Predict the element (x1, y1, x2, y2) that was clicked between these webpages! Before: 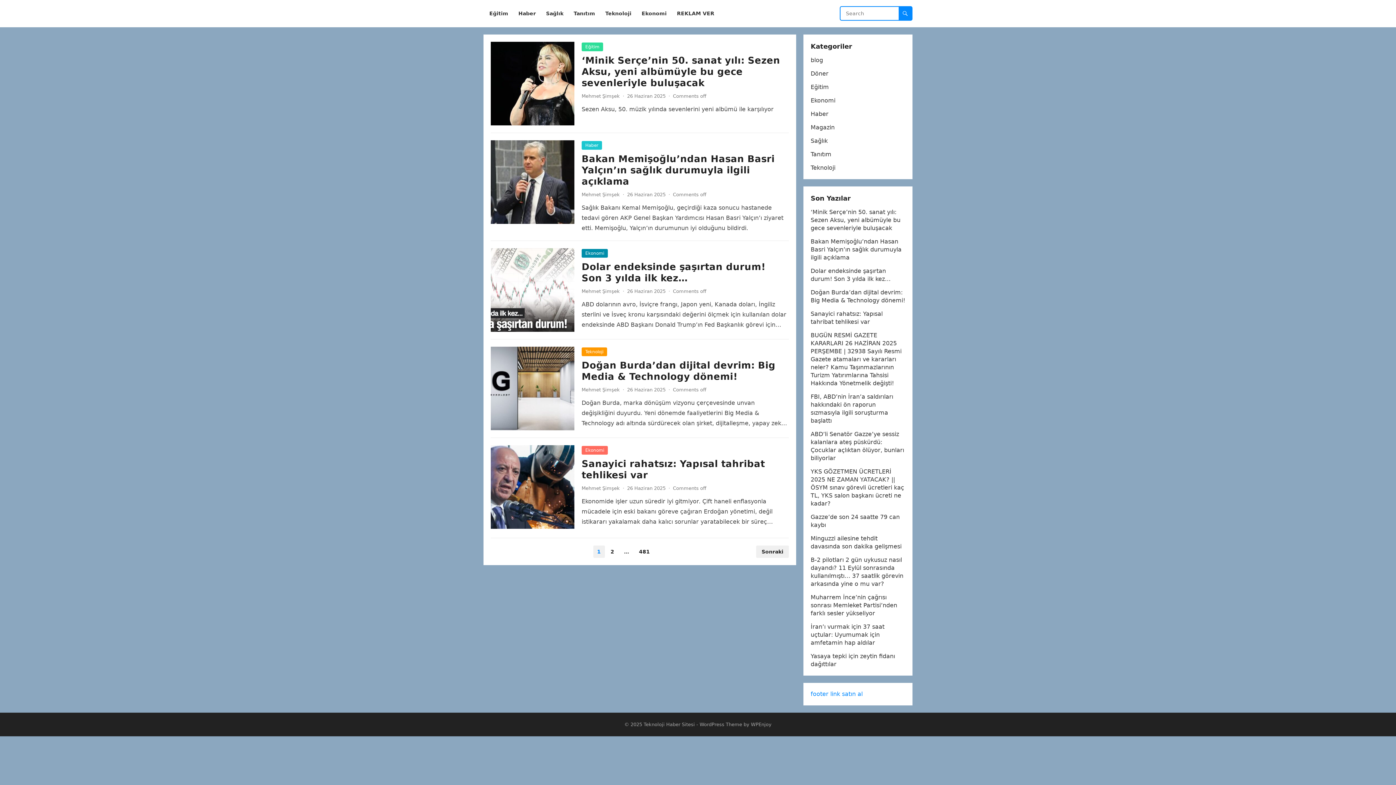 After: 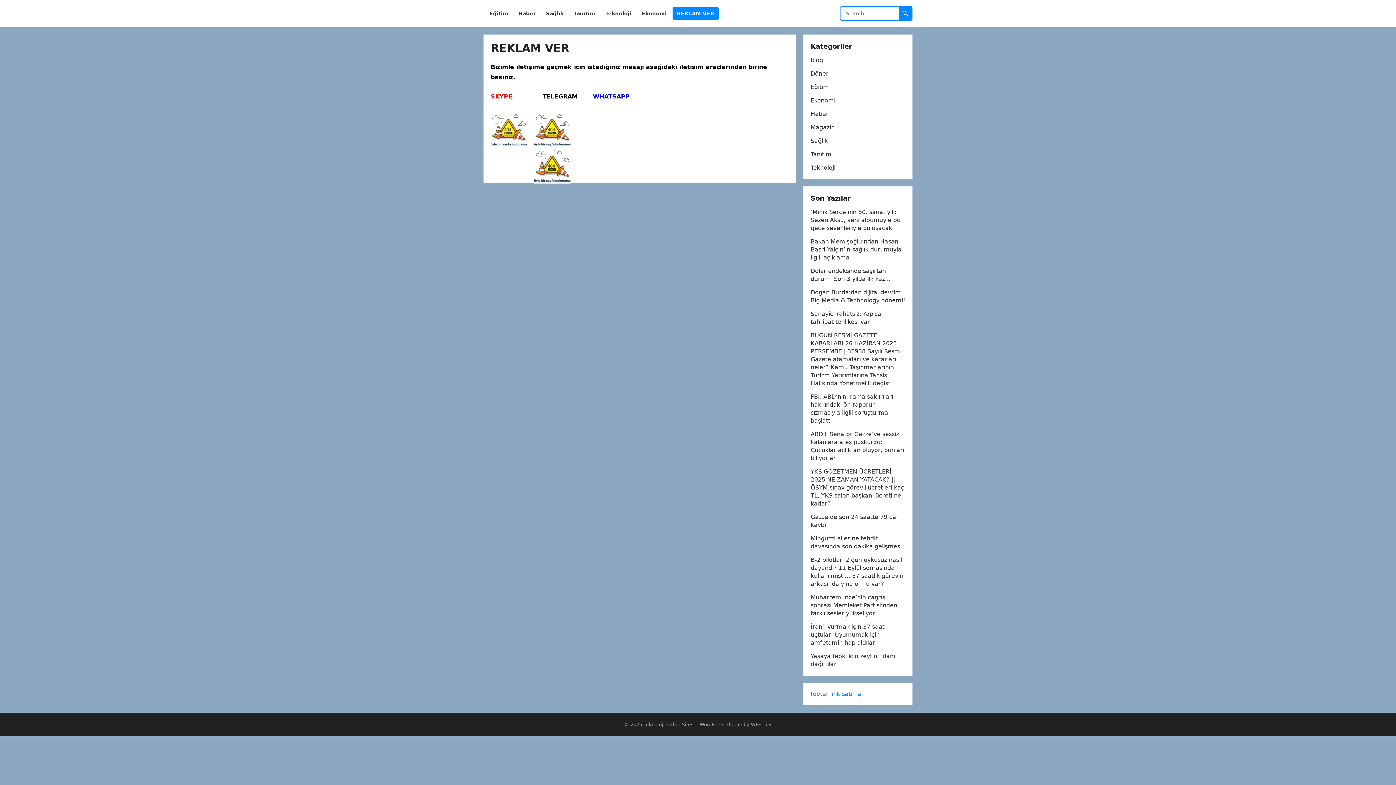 Action: label: REKLAM VER bbox: (672, 0, 718, 27)